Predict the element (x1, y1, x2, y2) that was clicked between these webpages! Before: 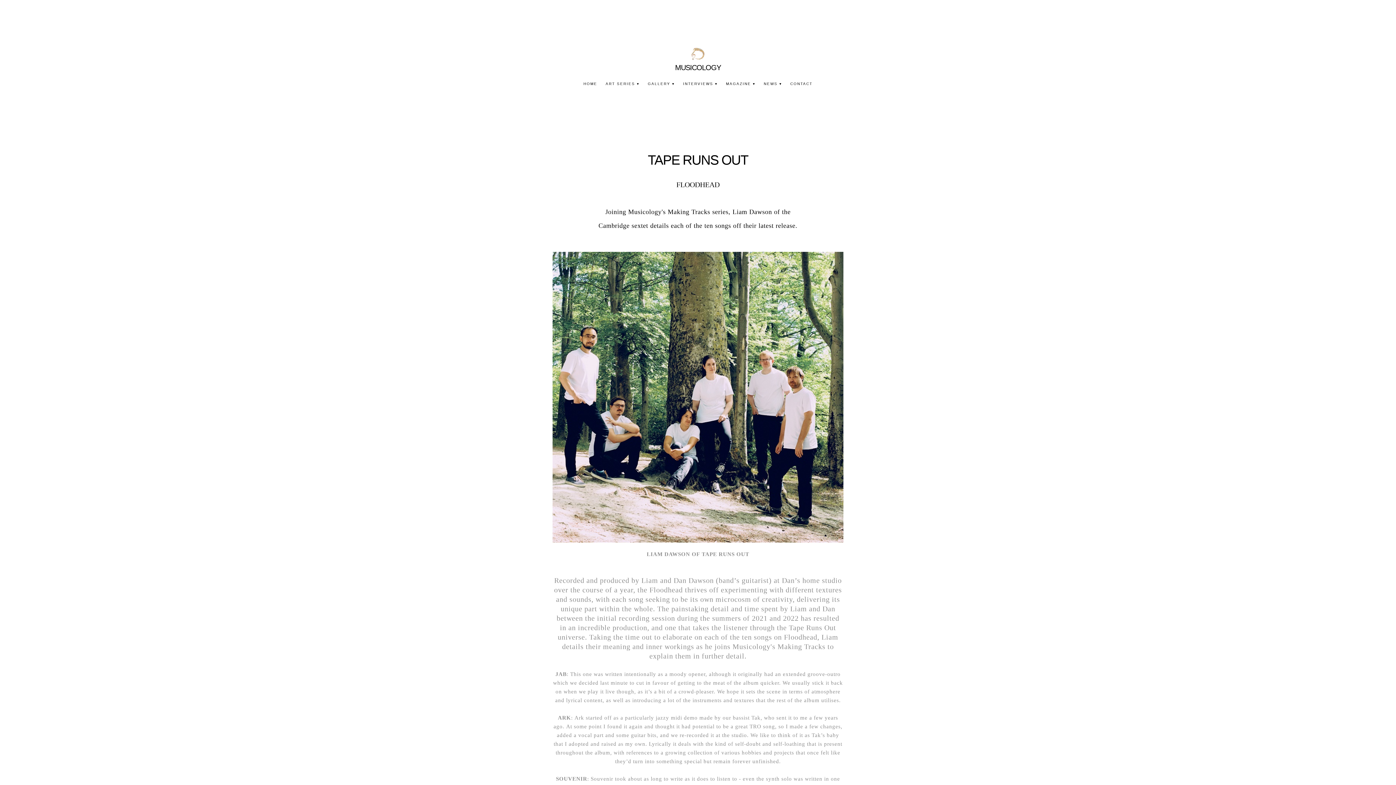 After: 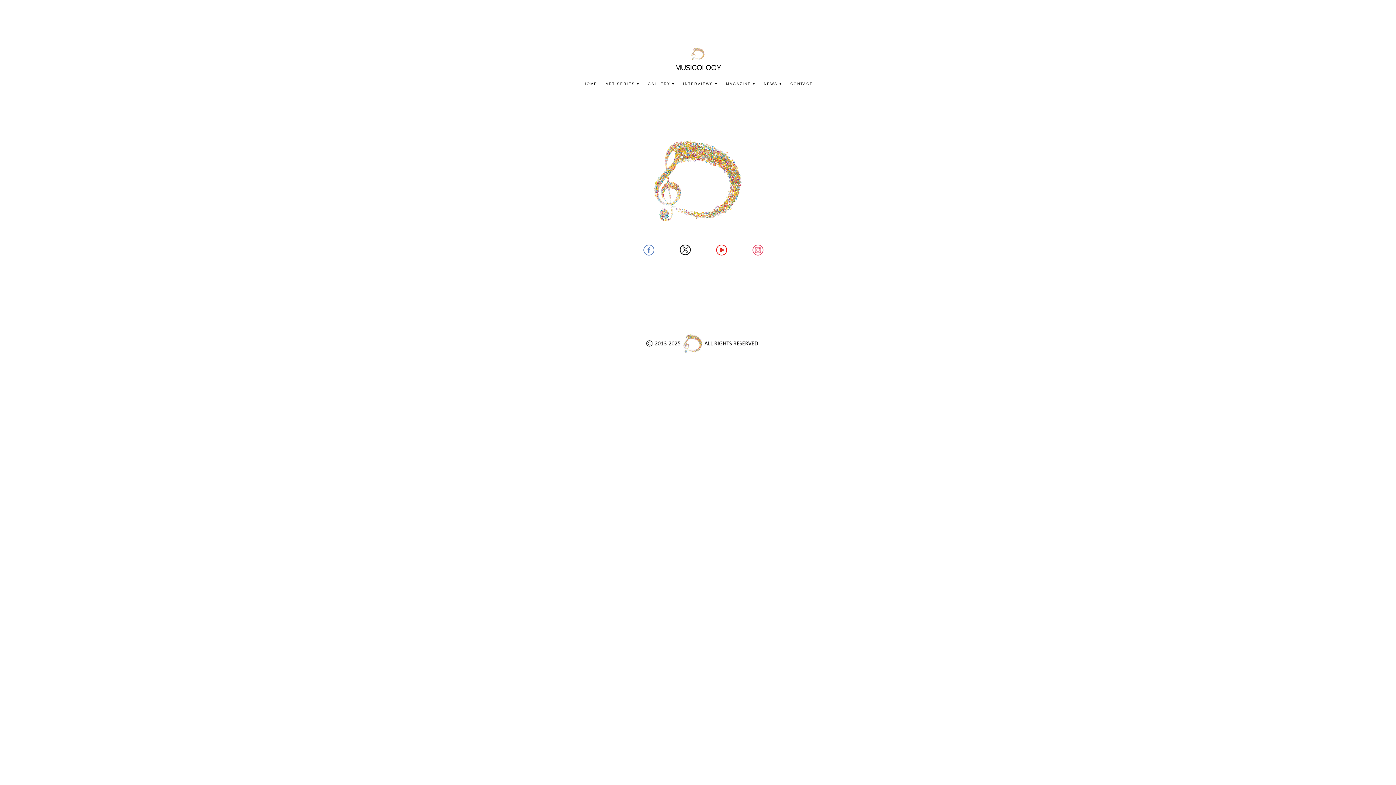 Action: bbox: (685, 59, 710, 64)